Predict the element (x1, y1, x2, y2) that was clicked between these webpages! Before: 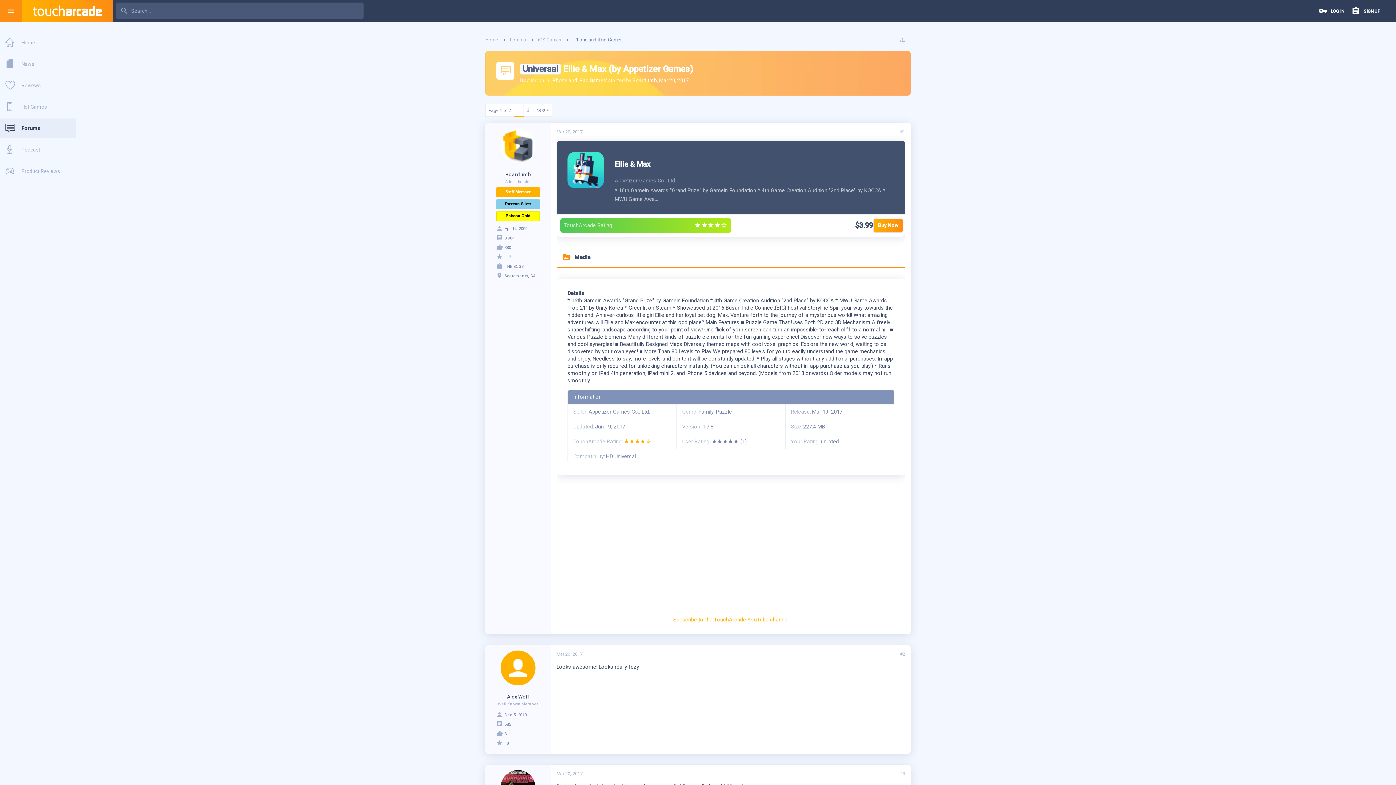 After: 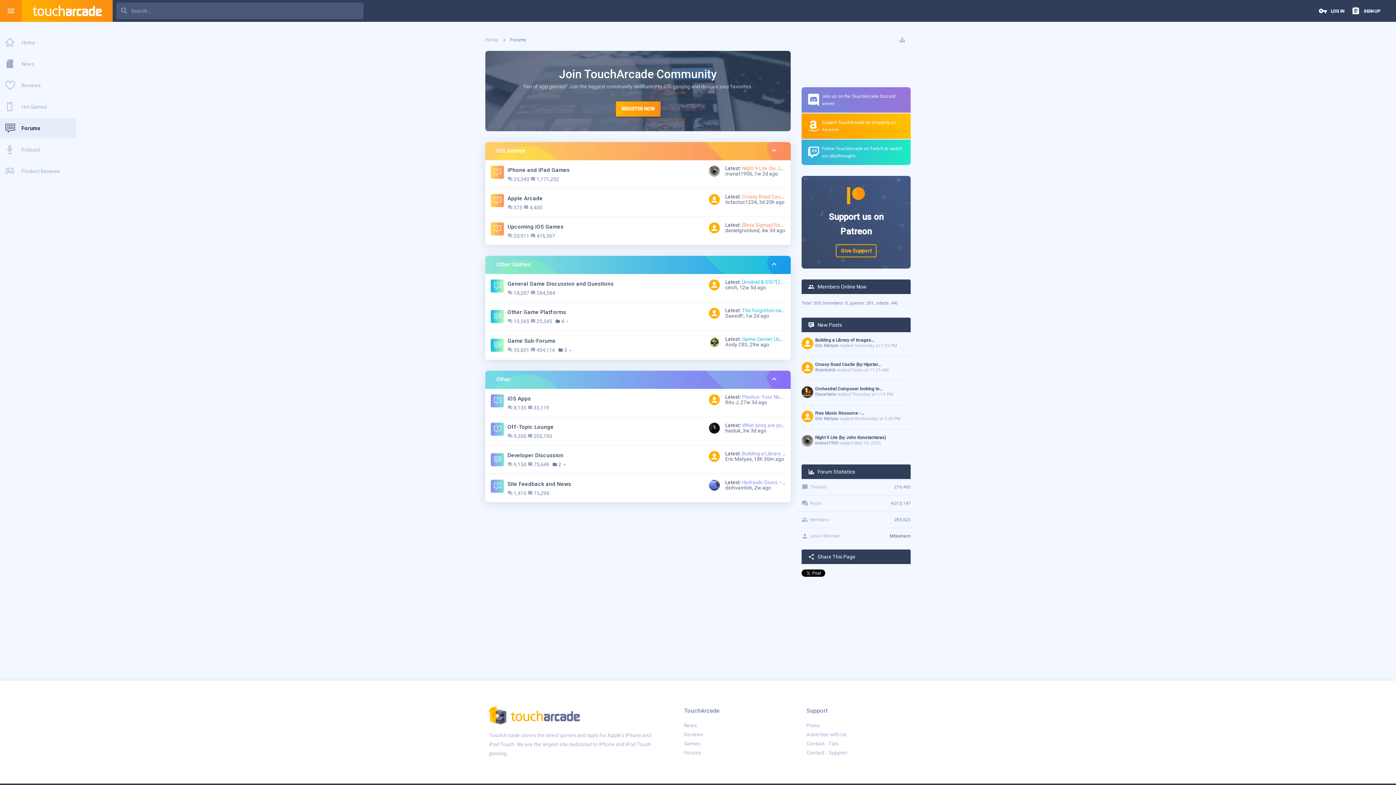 Action: label: Forums bbox: (0, 118, 76, 138)